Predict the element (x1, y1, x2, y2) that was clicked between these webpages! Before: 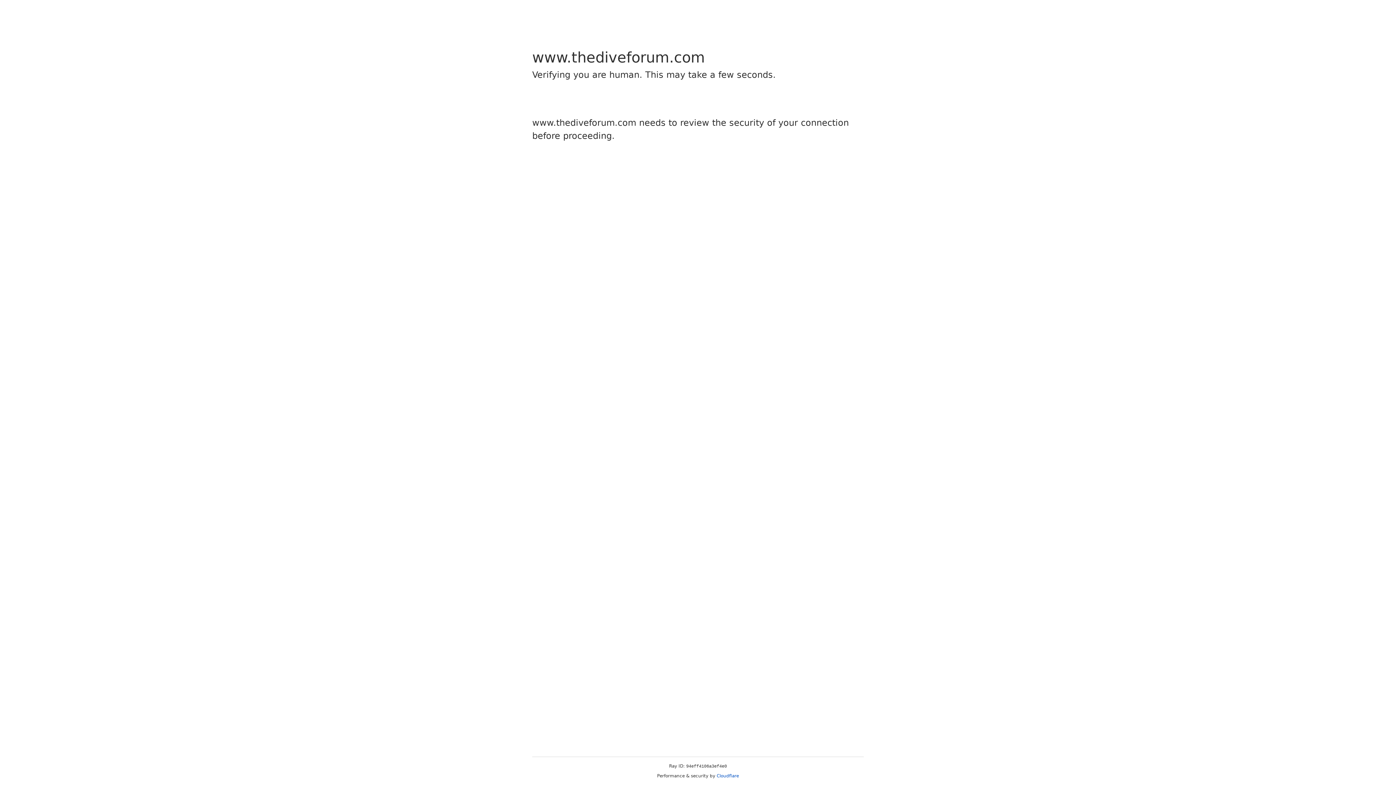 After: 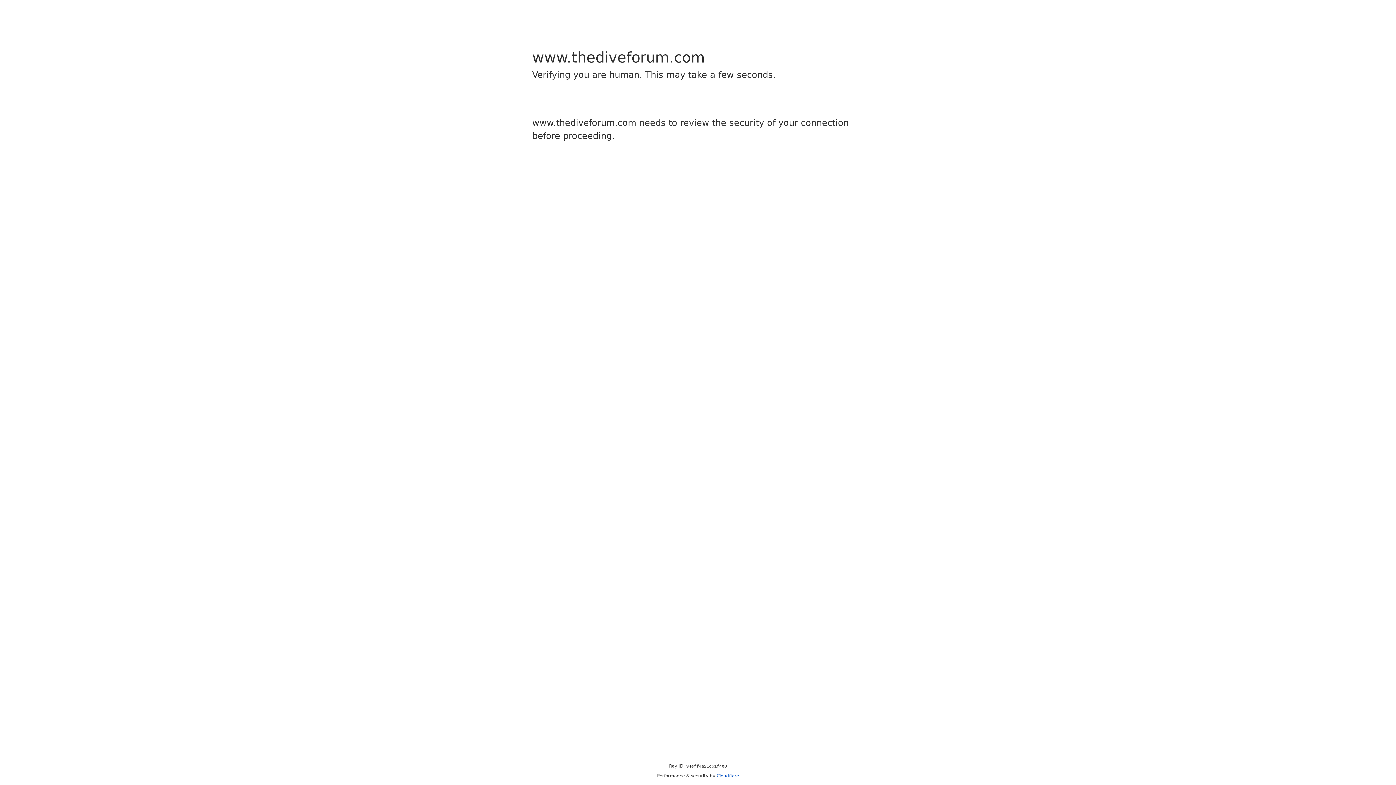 Action: bbox: (716, 773, 739, 778) label: Cloudflare